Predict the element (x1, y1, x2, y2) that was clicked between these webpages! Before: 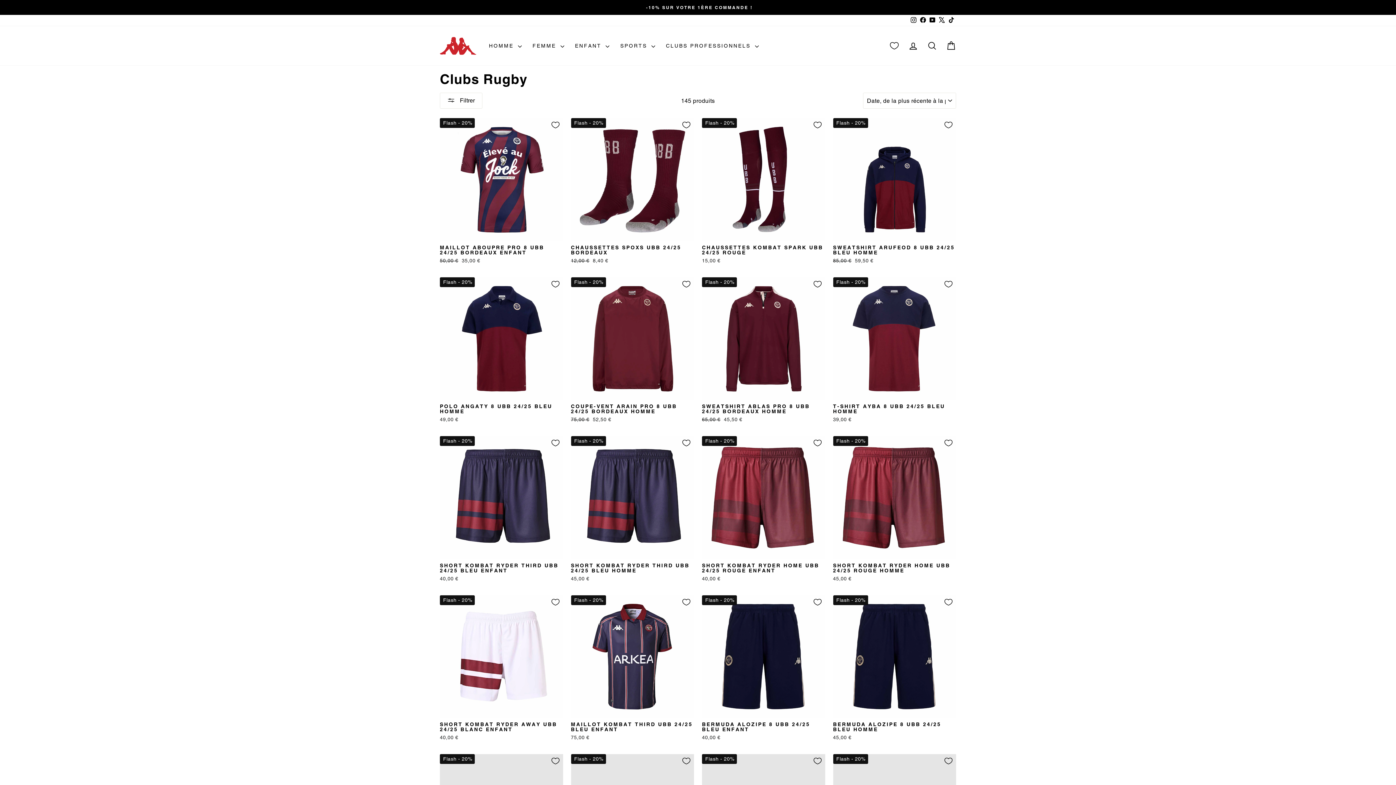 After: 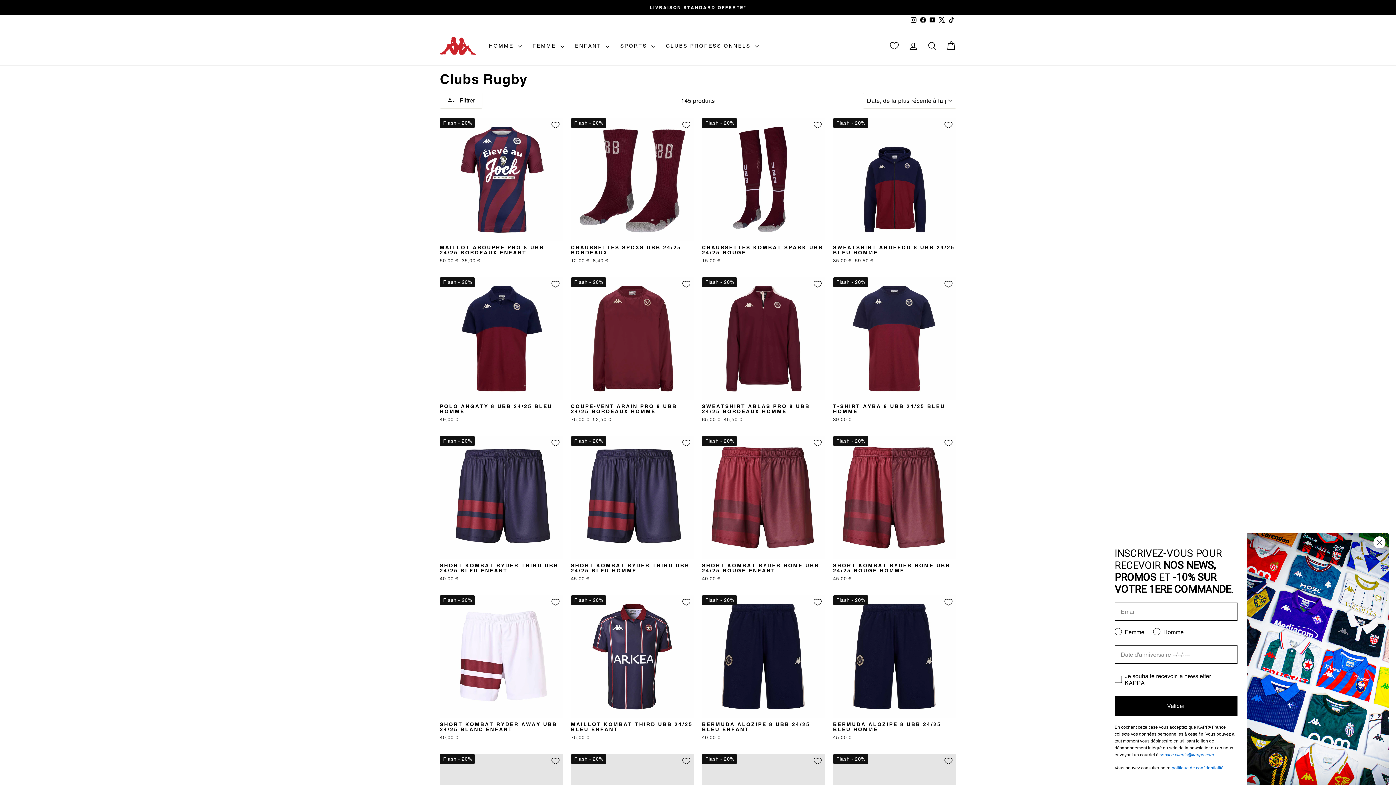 Action: label: YouTube bbox: (928, 14, 937, 26)